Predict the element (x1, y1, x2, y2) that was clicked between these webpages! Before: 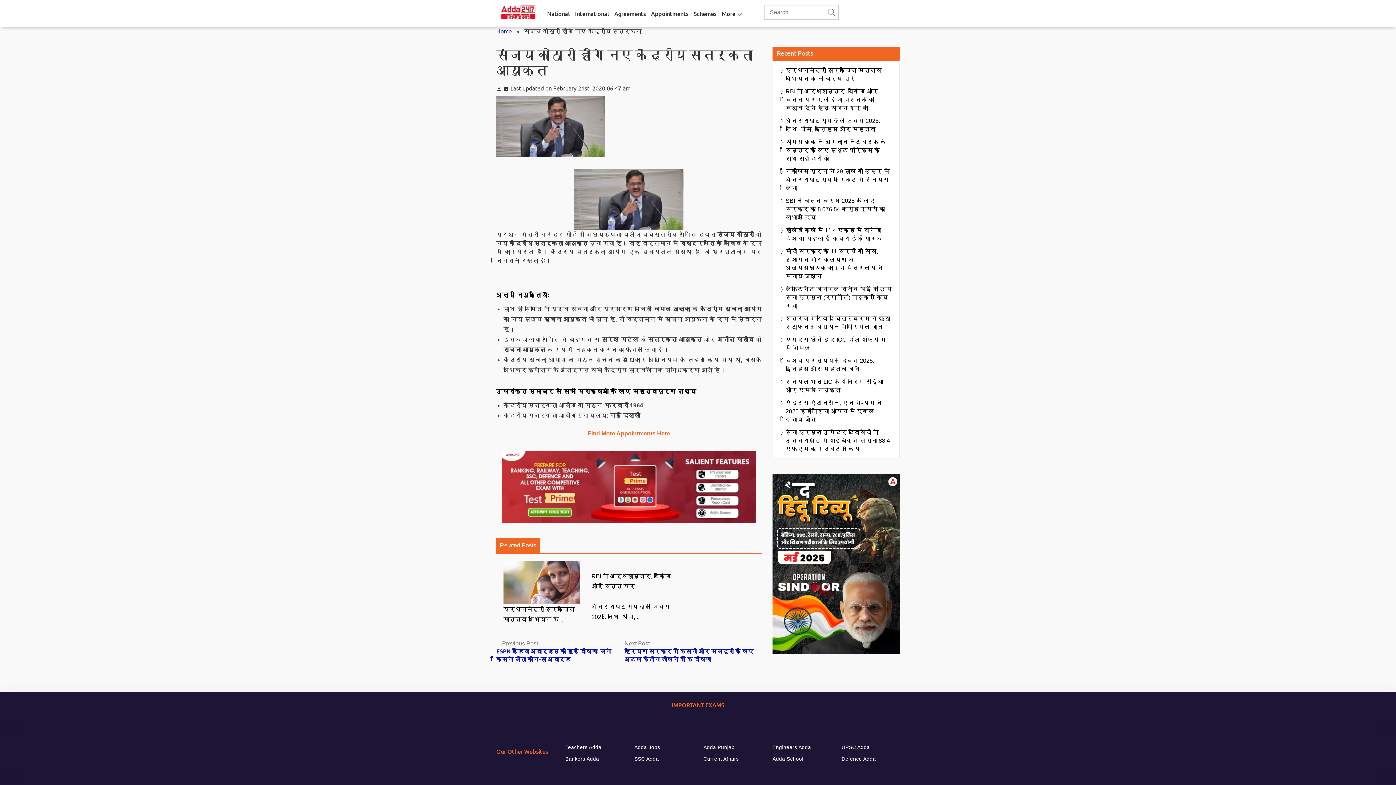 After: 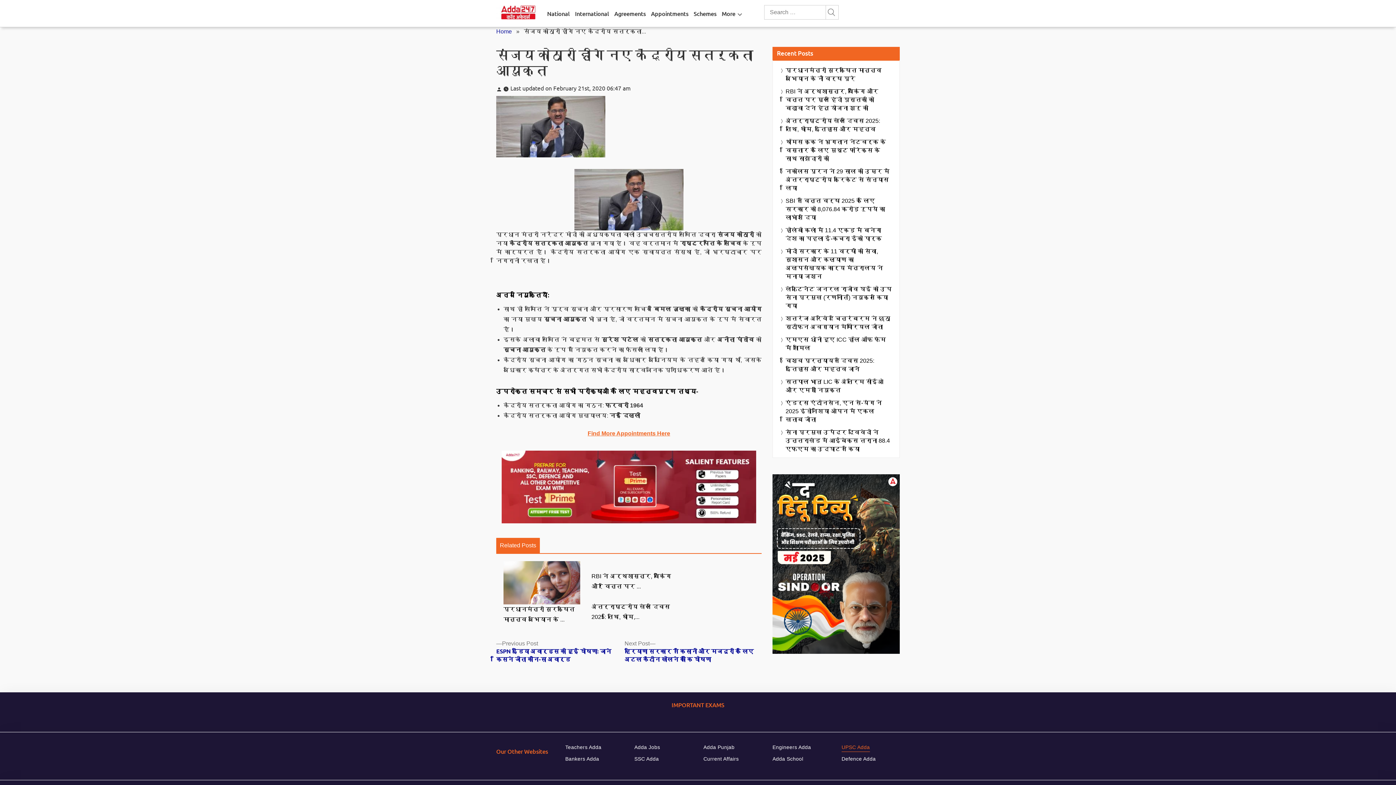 Action: label: UPSC Adda bbox: (841, 742, 870, 752)